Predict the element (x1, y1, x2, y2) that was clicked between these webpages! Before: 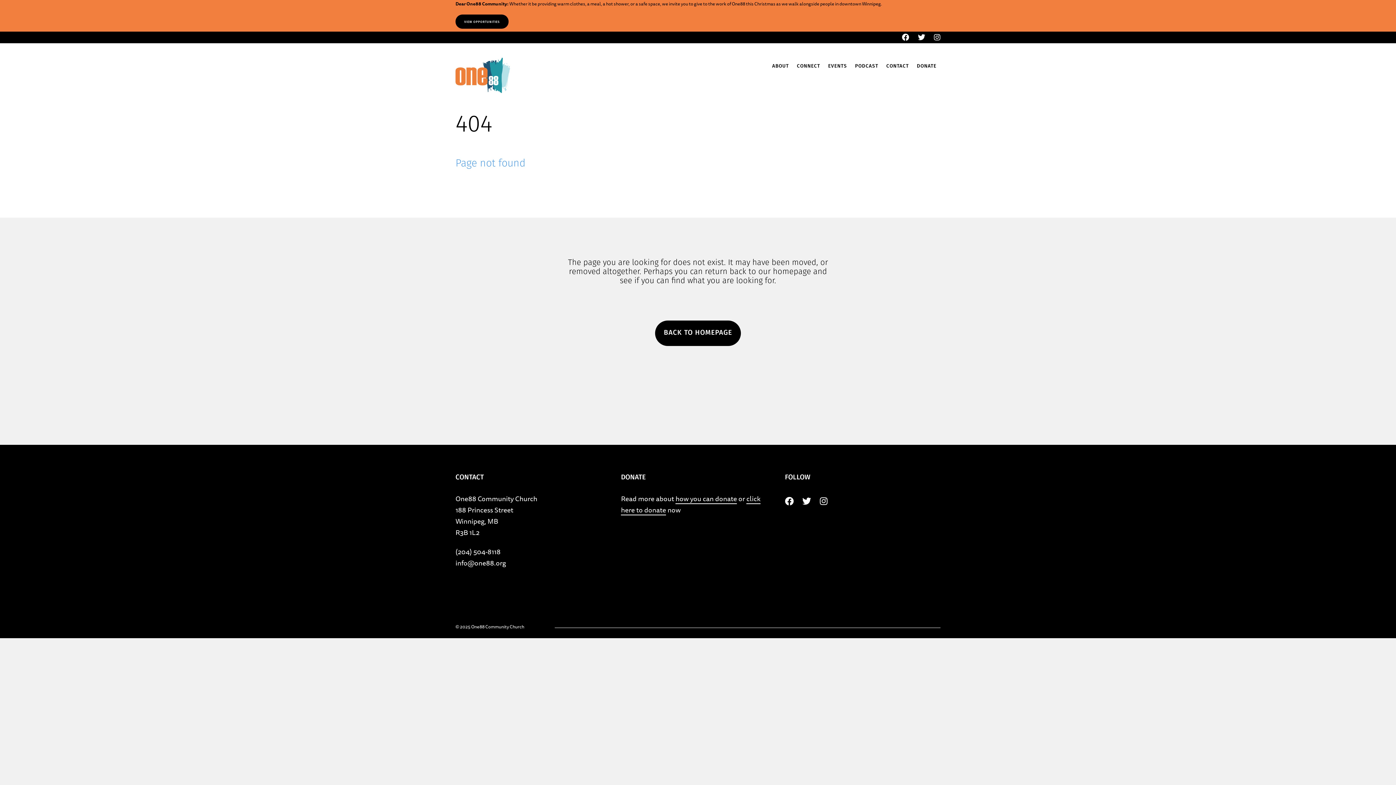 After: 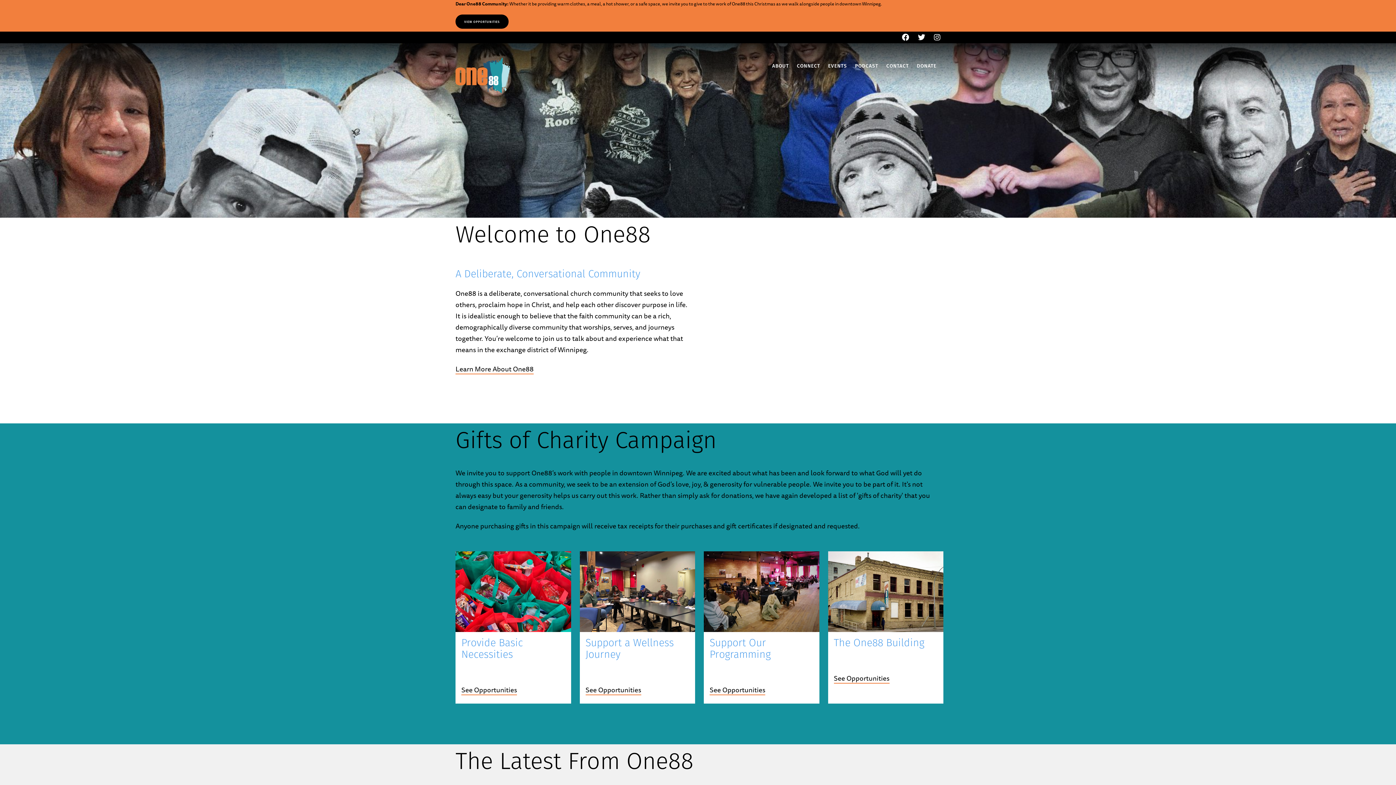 Action: bbox: (455, 69, 510, 79)